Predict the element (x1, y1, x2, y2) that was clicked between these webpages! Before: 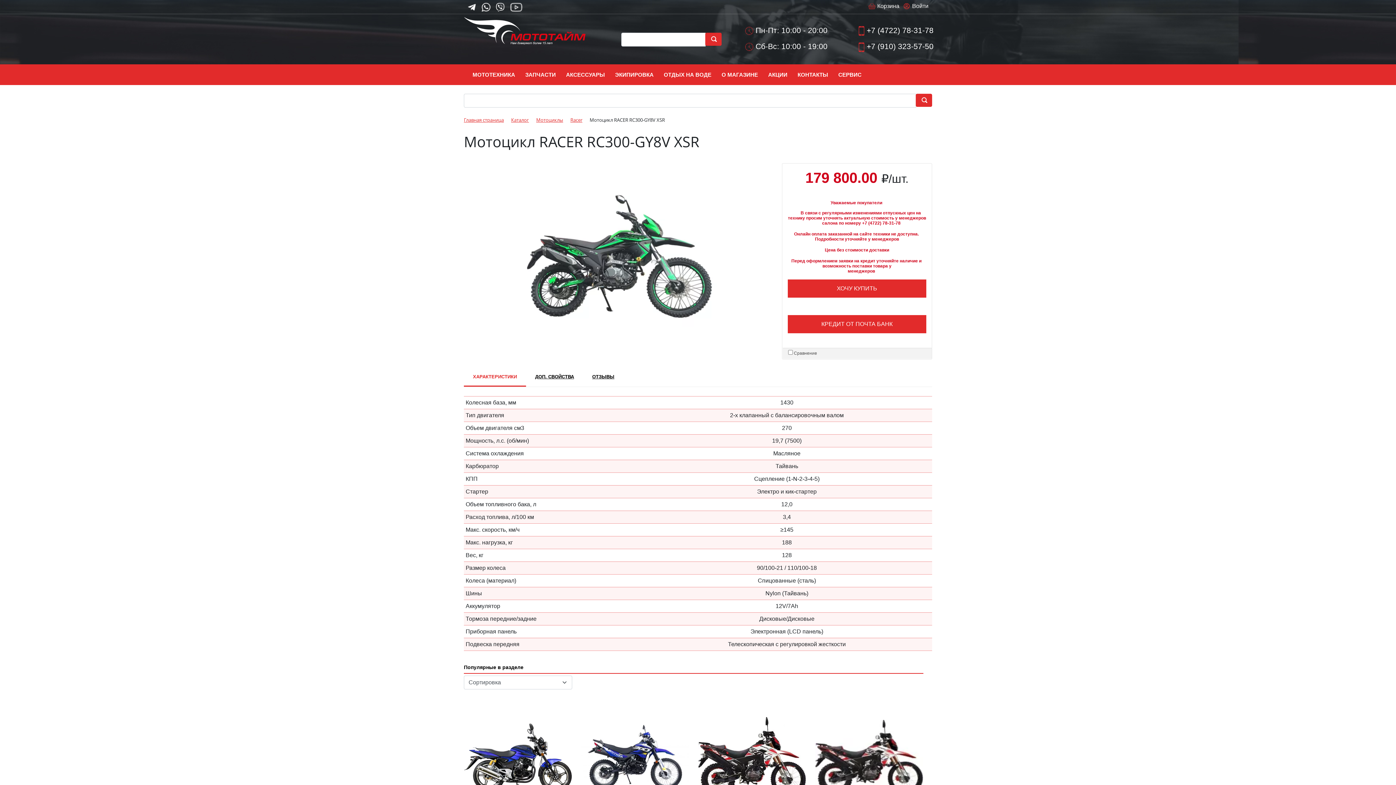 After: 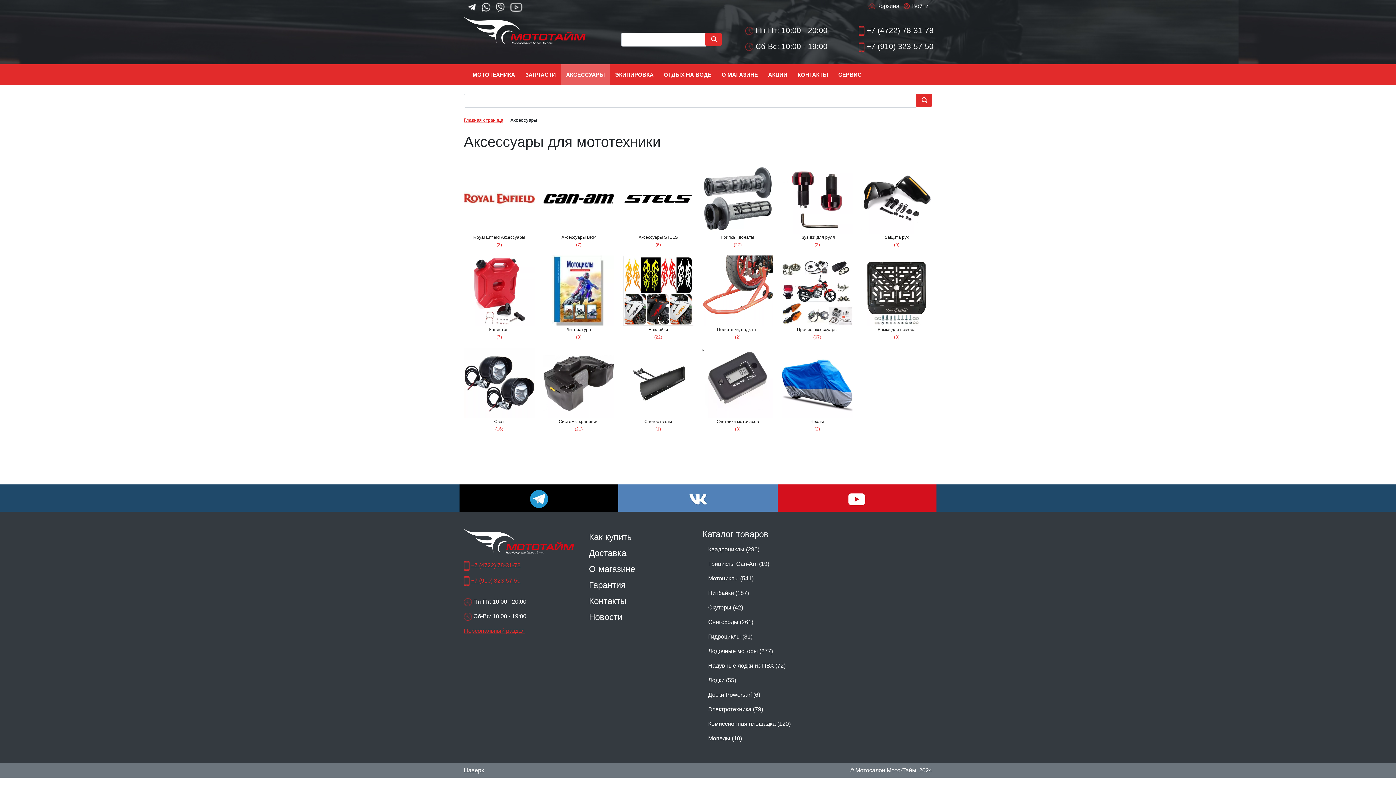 Action: bbox: (561, 64, 610, 85) label: АКСЕССУАРЫ